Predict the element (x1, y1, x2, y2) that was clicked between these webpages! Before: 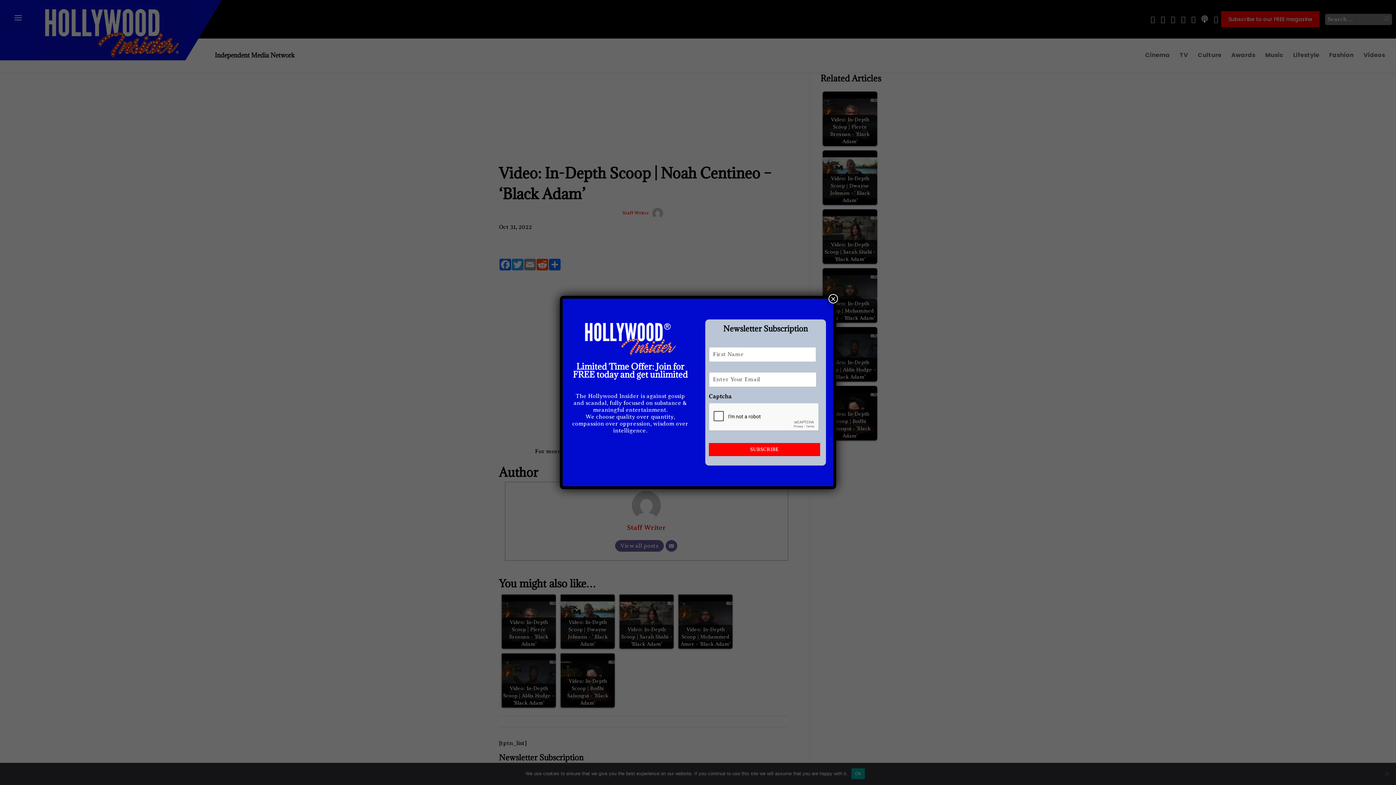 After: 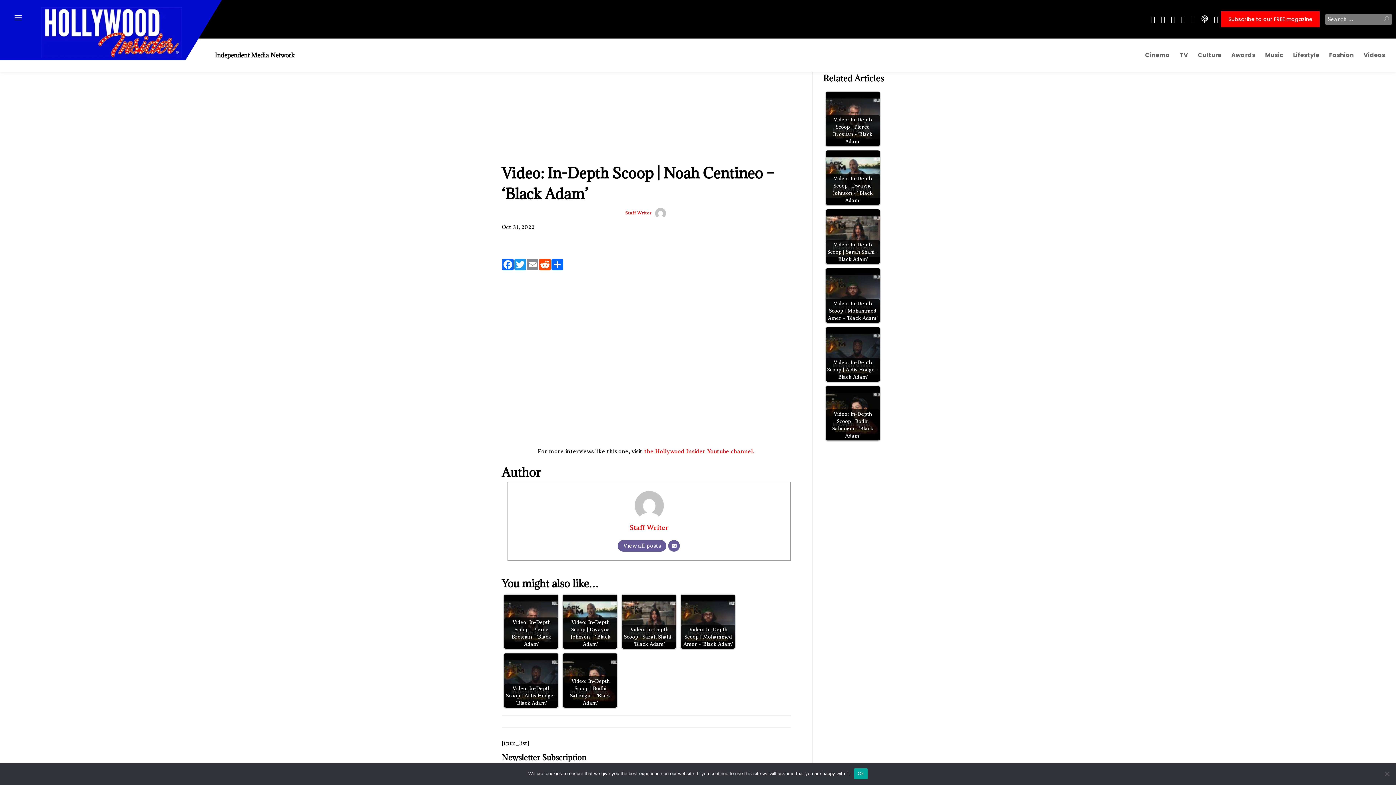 Action: bbox: (828, 294, 838, 303) label: Close